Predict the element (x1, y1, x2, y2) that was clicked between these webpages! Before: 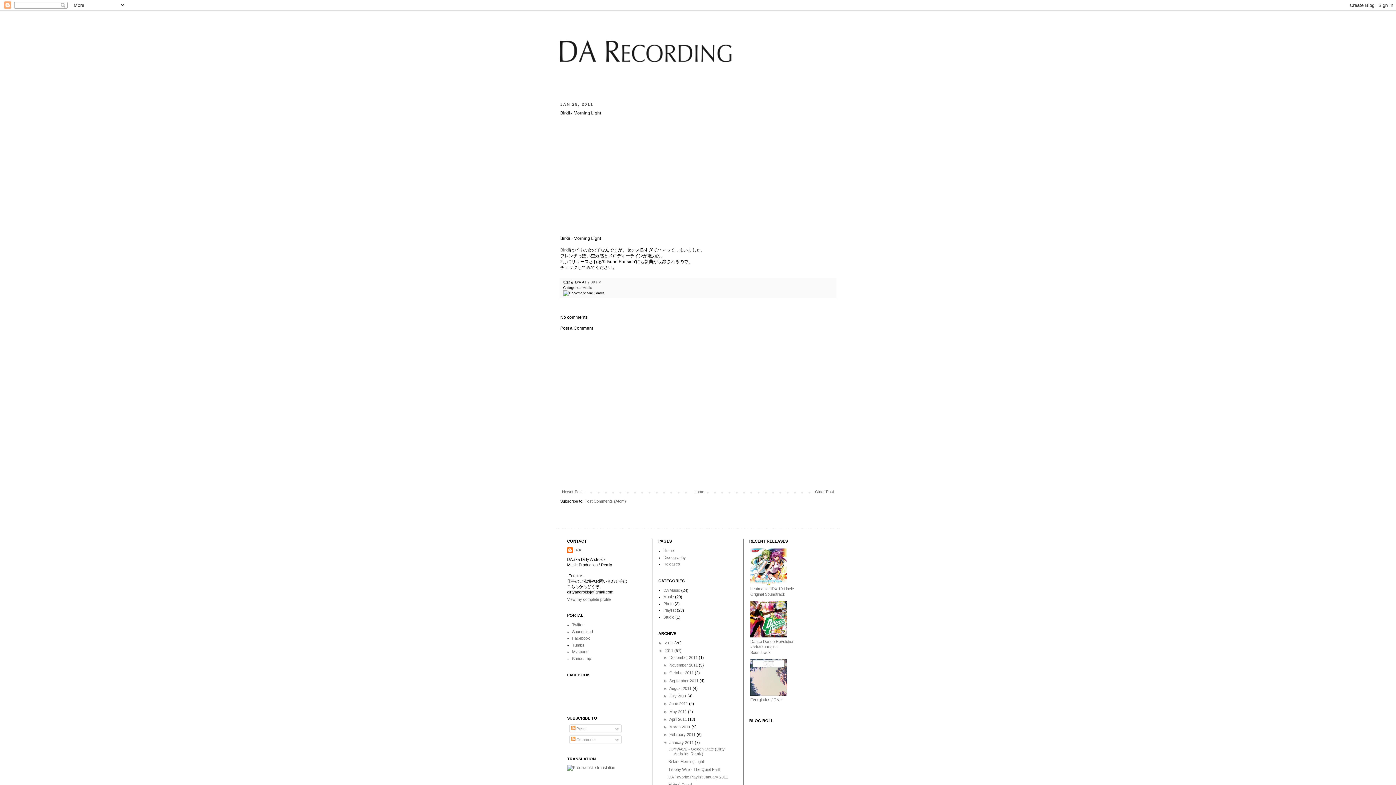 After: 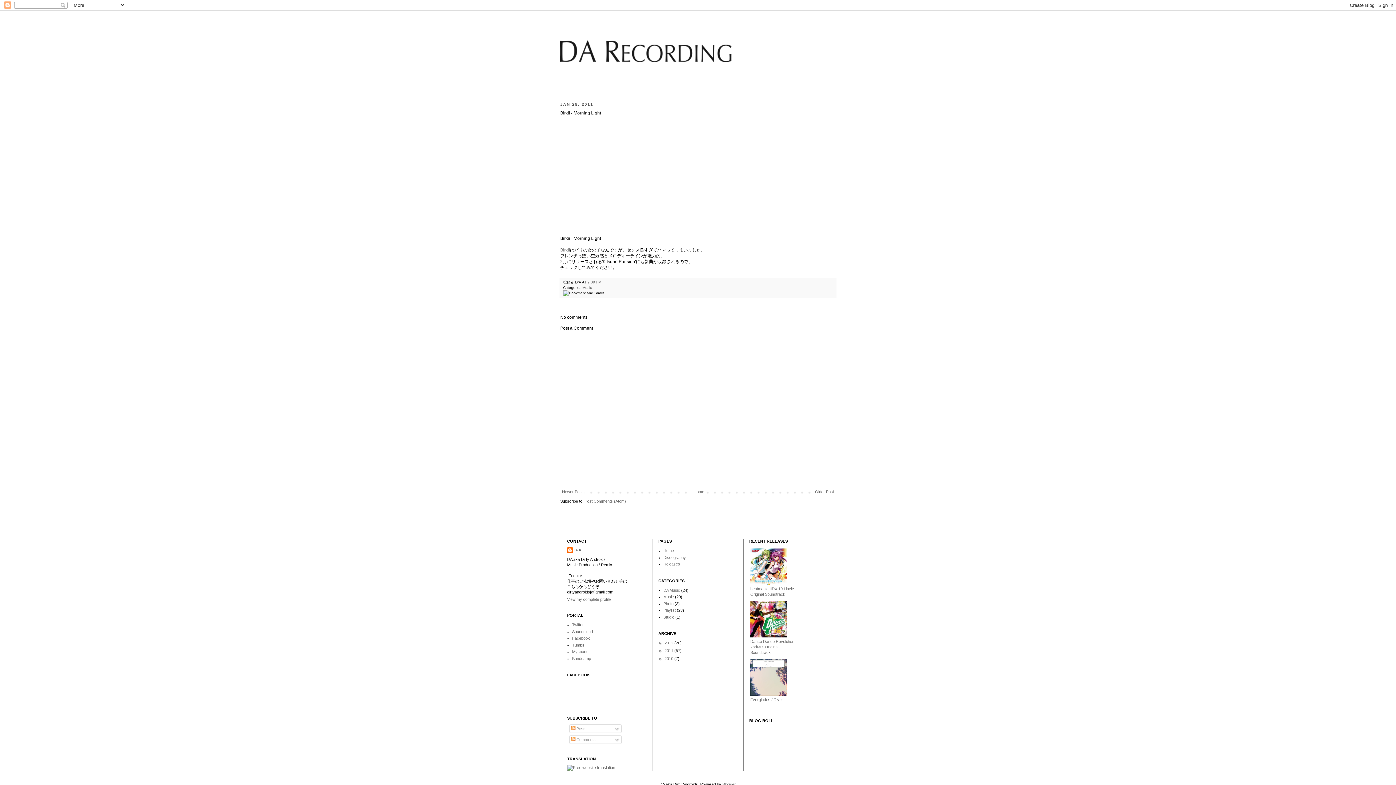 Action: bbox: (658, 648, 664, 653) label: ▼  